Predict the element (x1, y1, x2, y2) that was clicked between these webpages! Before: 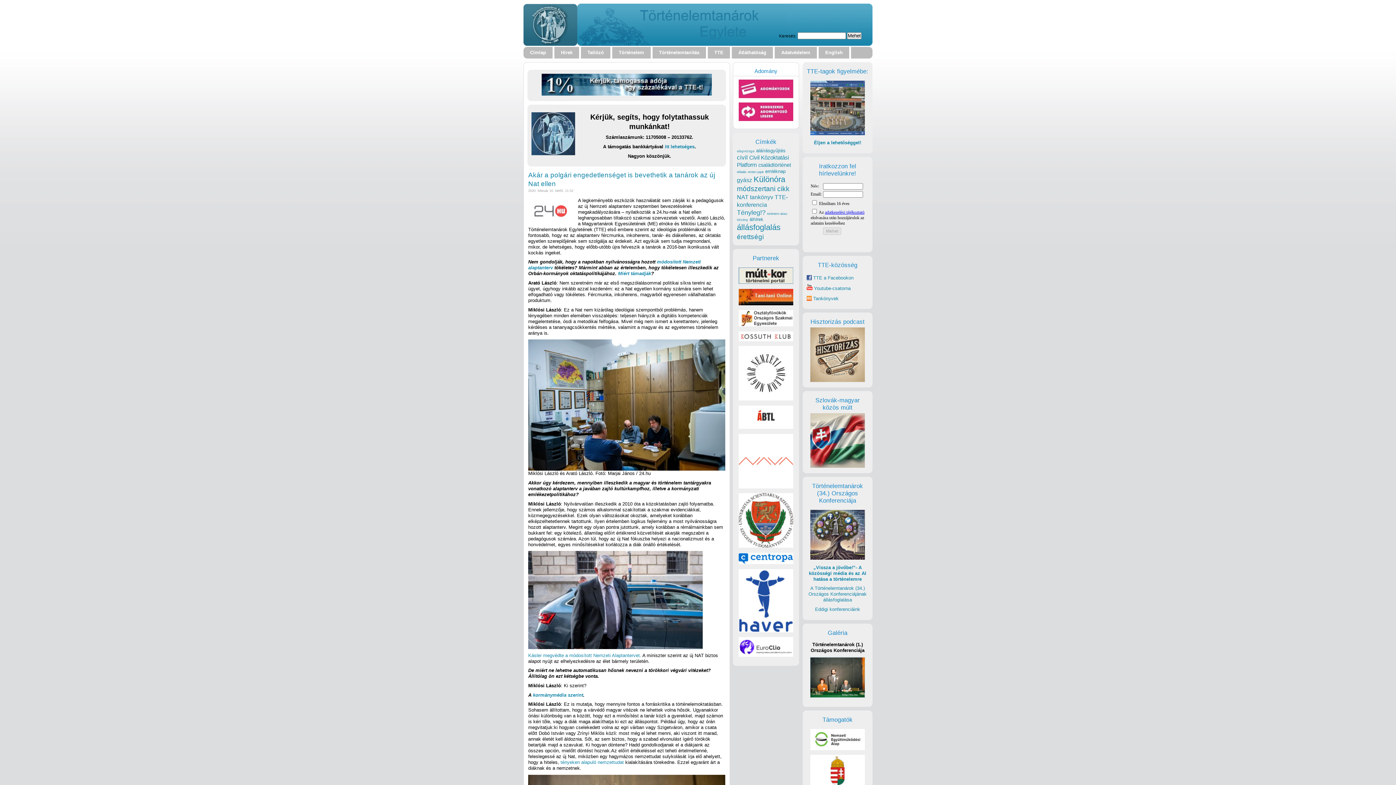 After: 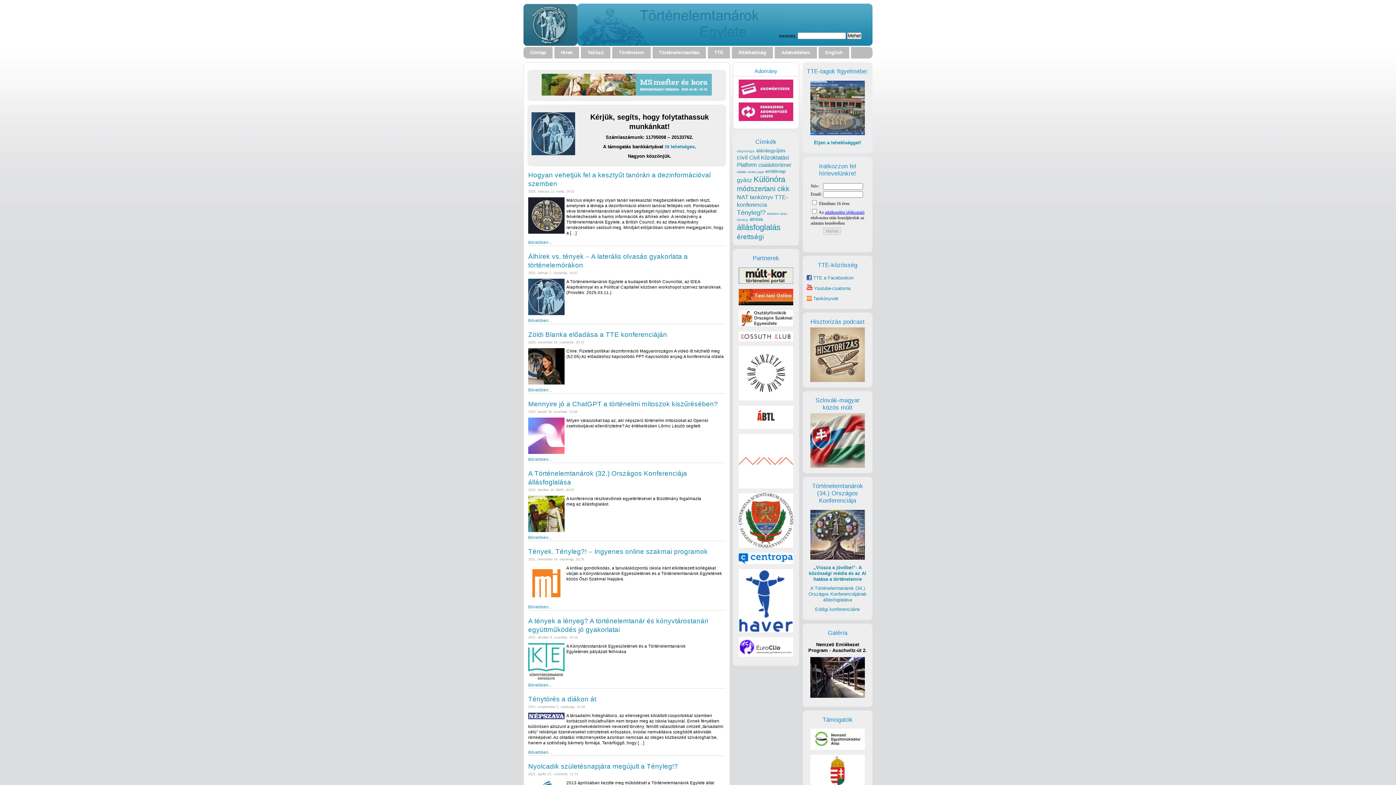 Action: bbox: (749, 217, 763, 222) label: álhírek (28 elem)